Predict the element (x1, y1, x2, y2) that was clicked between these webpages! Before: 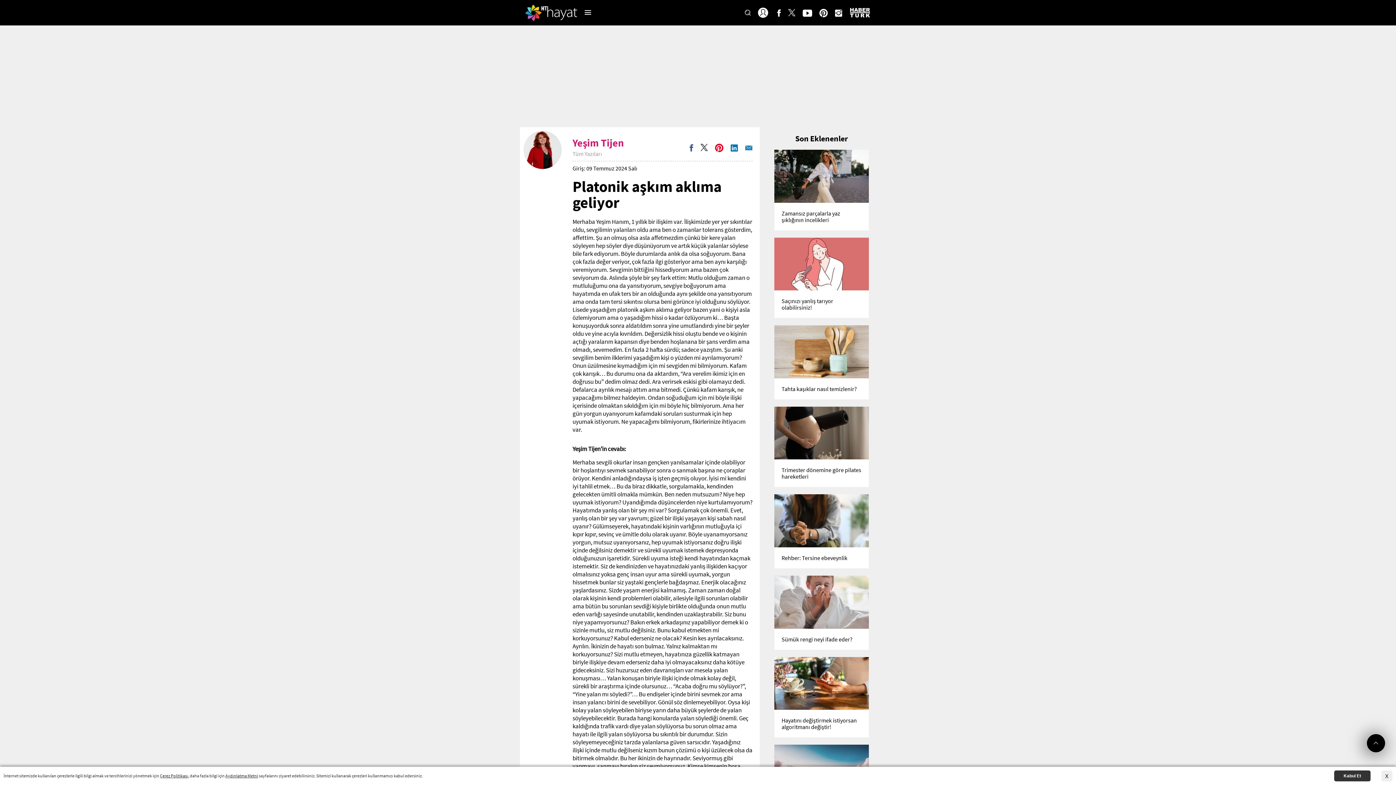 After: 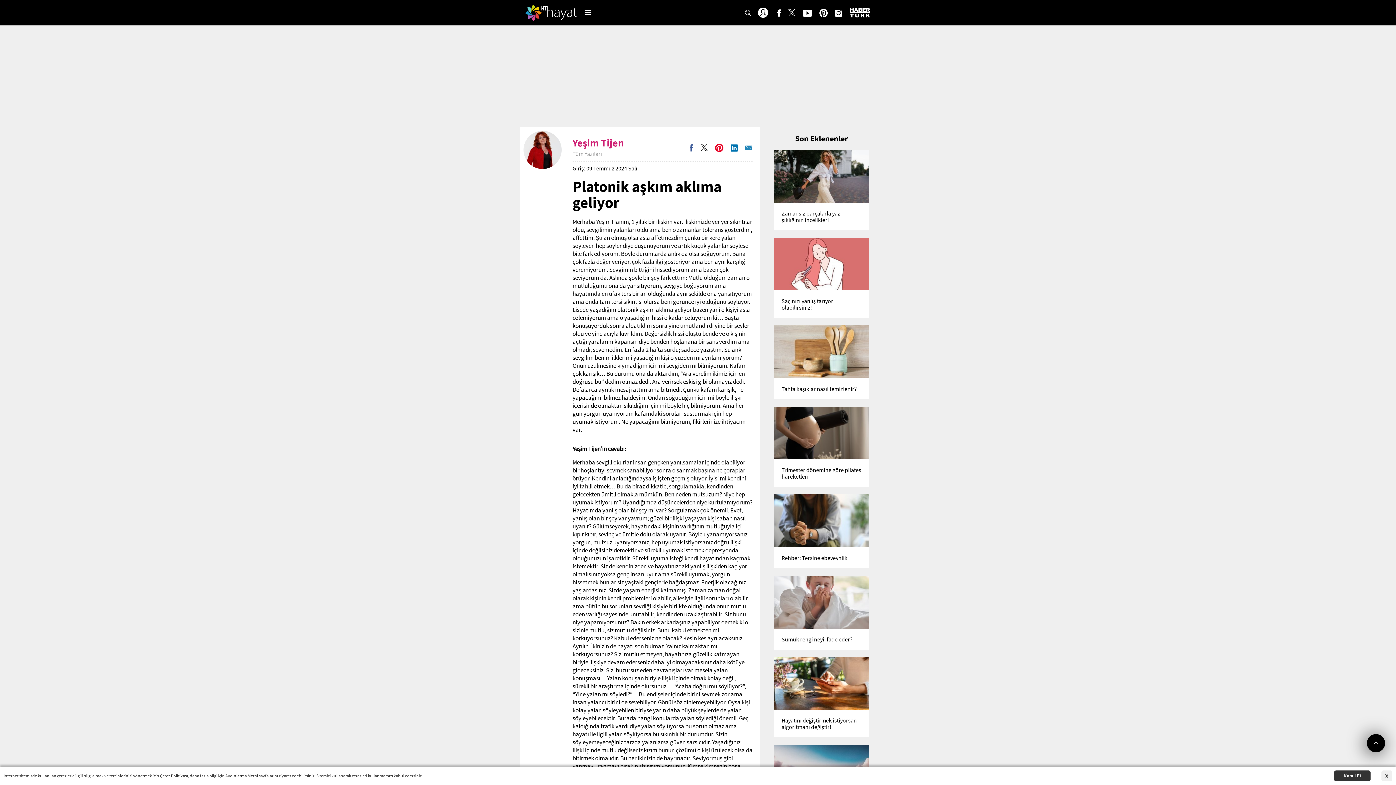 Action: bbox: (715, 143, 723, 152) label: Instagram